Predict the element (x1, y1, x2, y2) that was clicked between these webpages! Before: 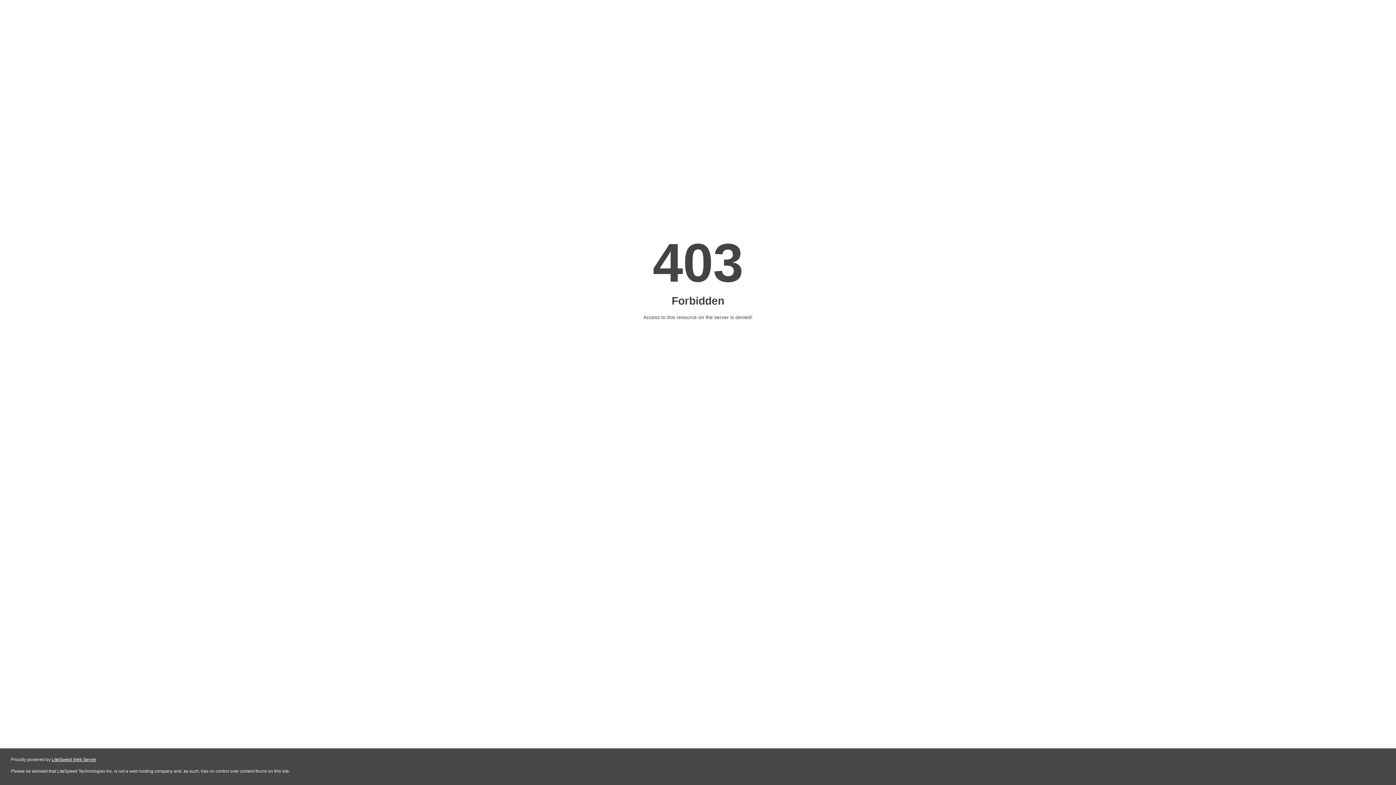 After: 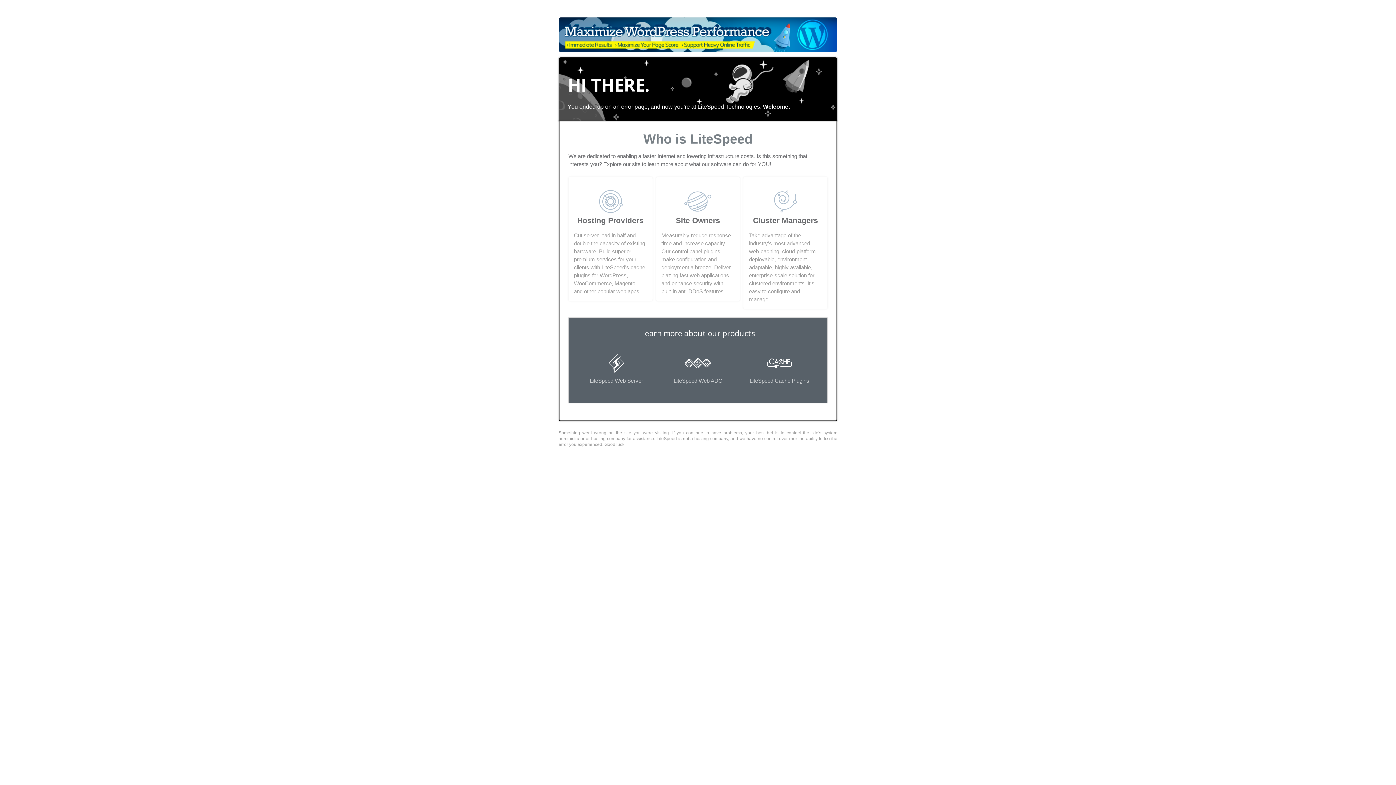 Action: bbox: (51, 757, 96, 762) label: LiteSpeed Web Server